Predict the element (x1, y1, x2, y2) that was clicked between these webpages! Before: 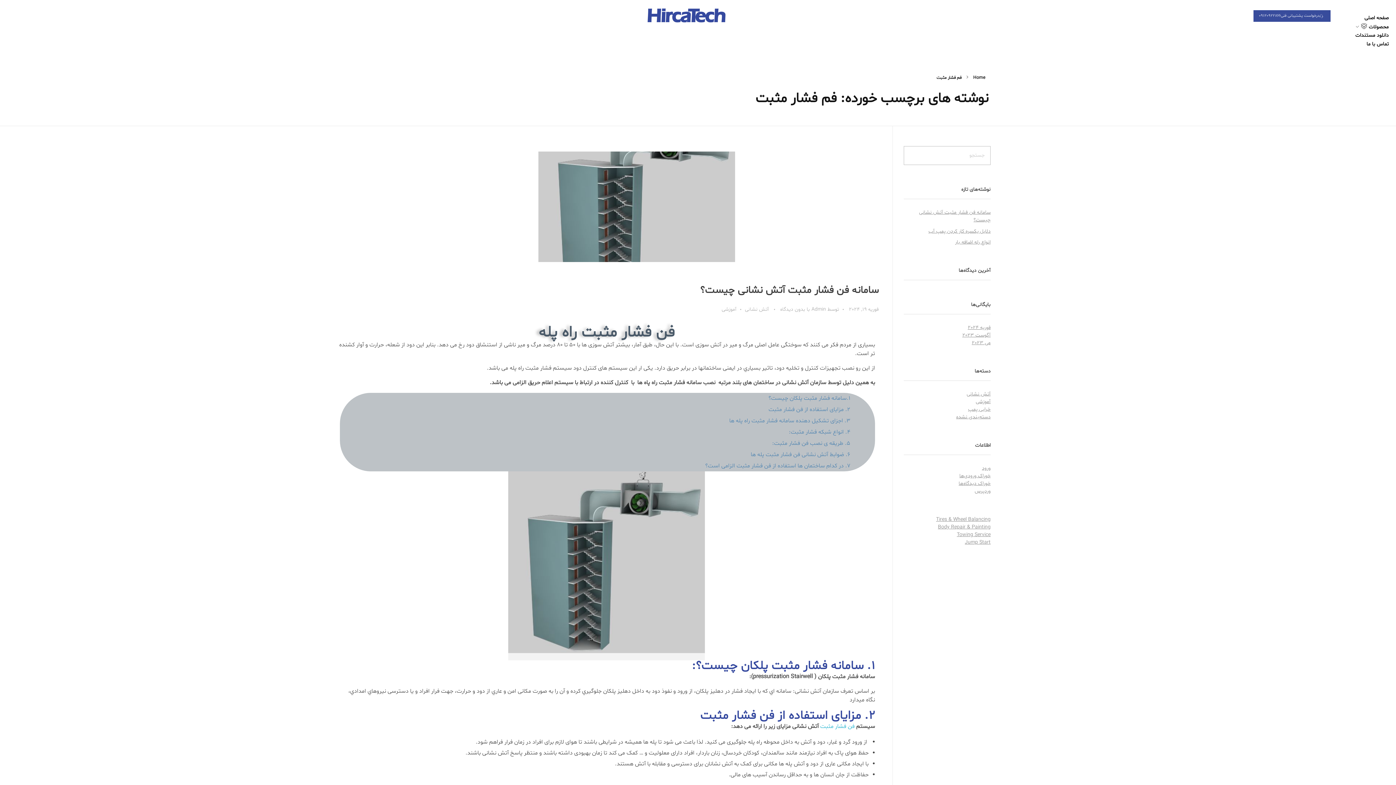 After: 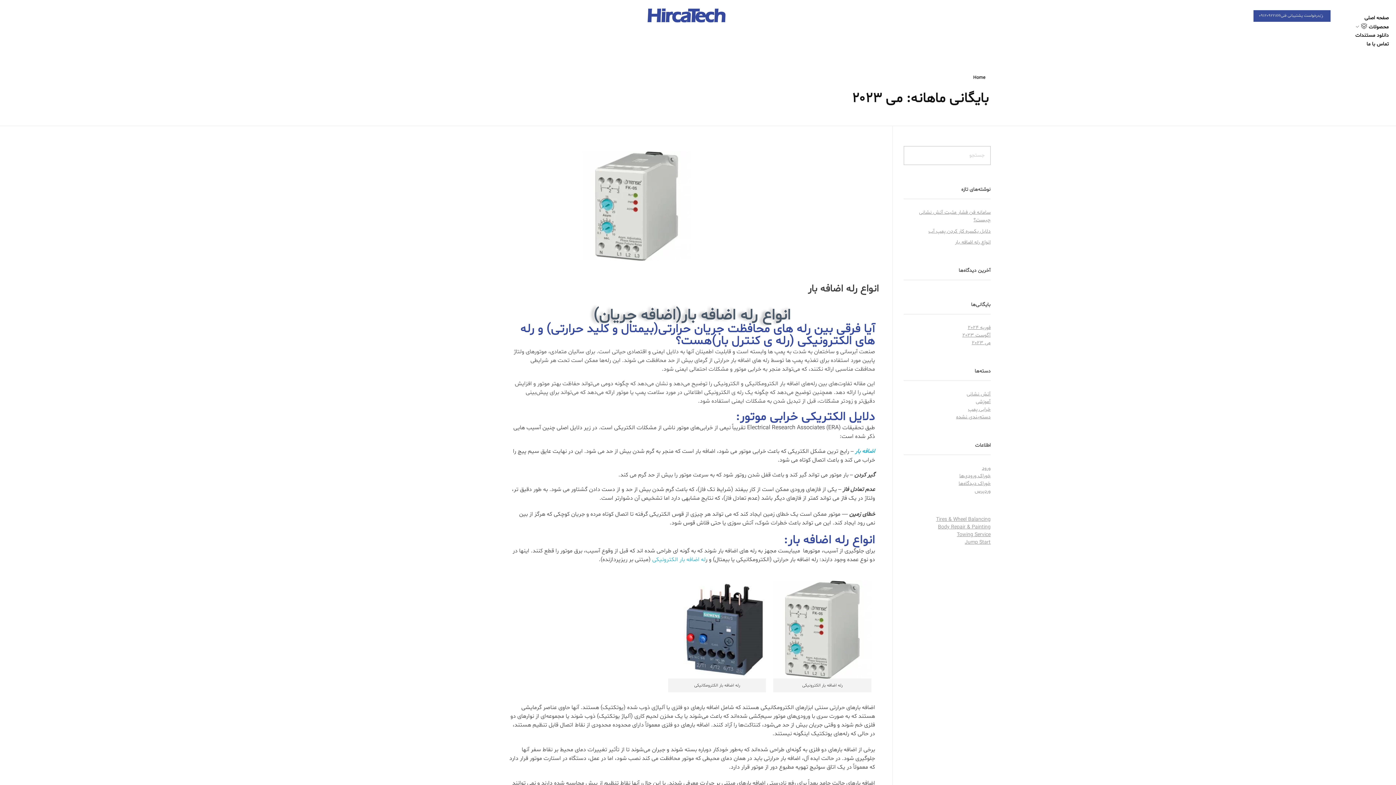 Action: label: می 2023 bbox: (972, 339, 990, 346)